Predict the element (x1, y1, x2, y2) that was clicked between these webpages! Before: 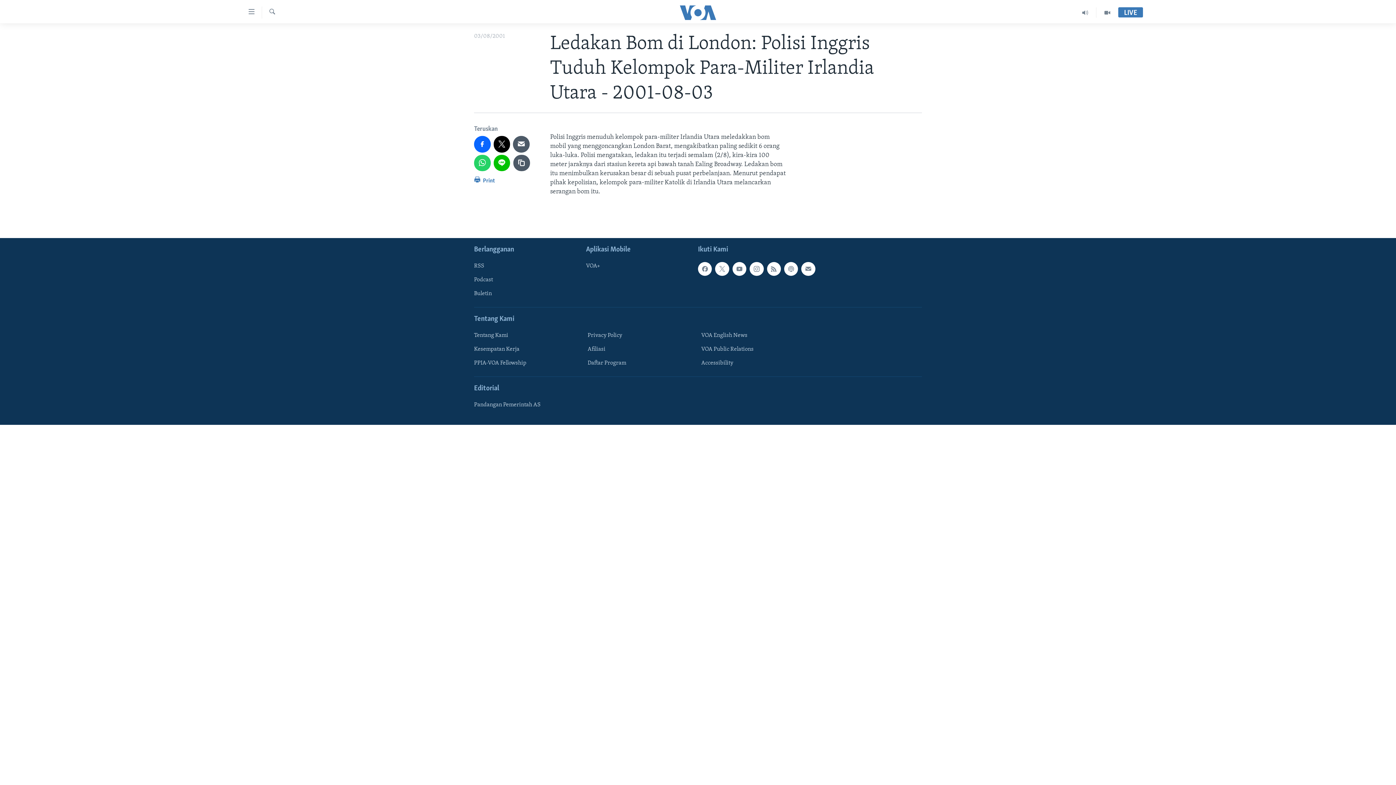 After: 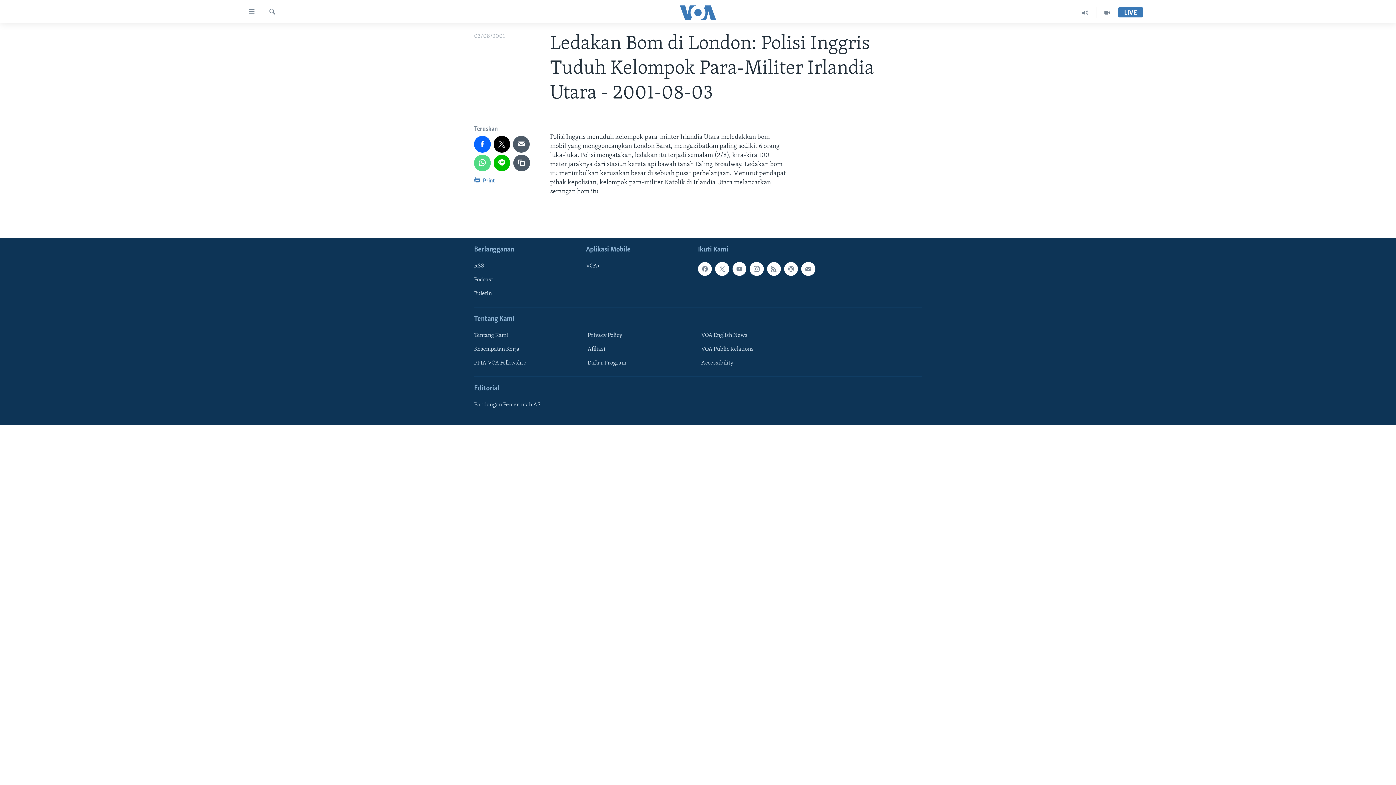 Action: bbox: (474, 154, 490, 171)